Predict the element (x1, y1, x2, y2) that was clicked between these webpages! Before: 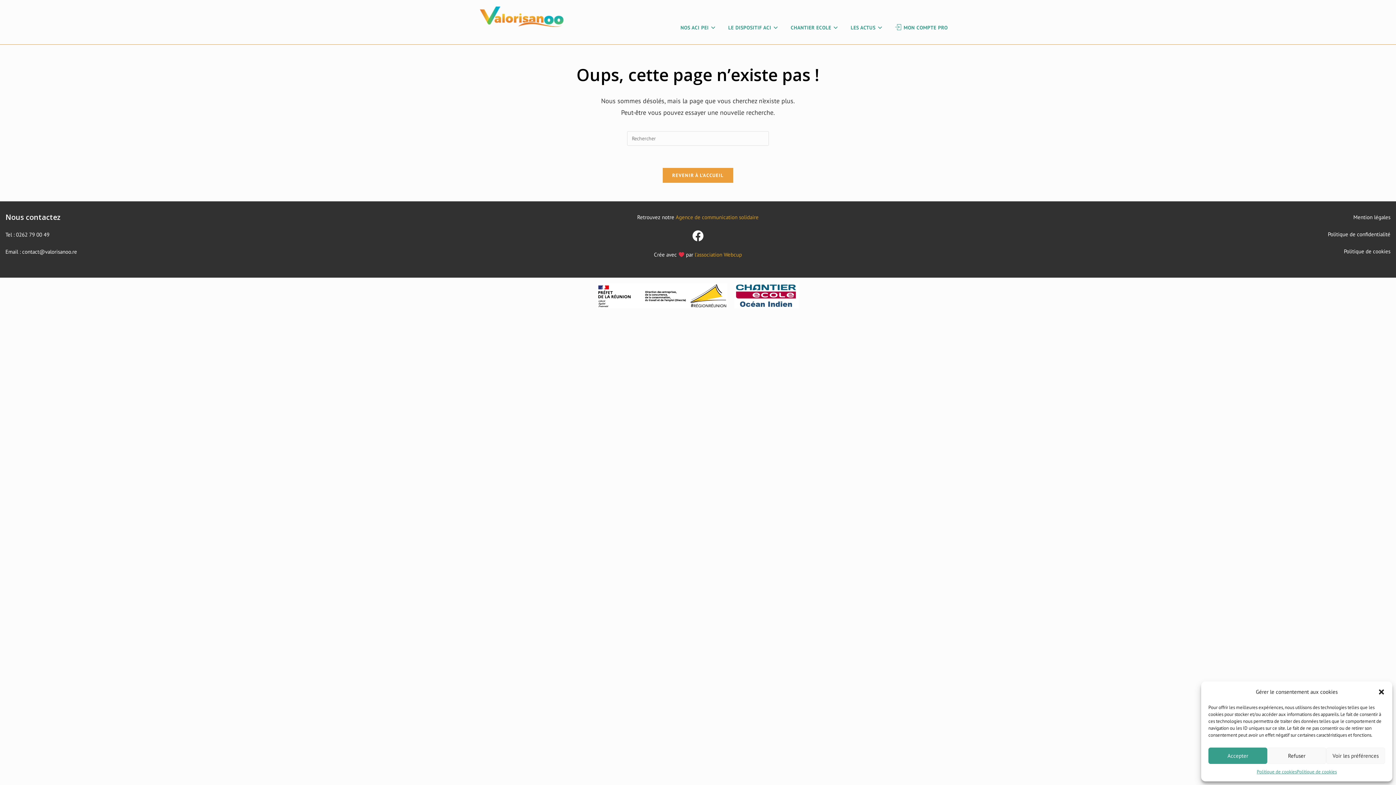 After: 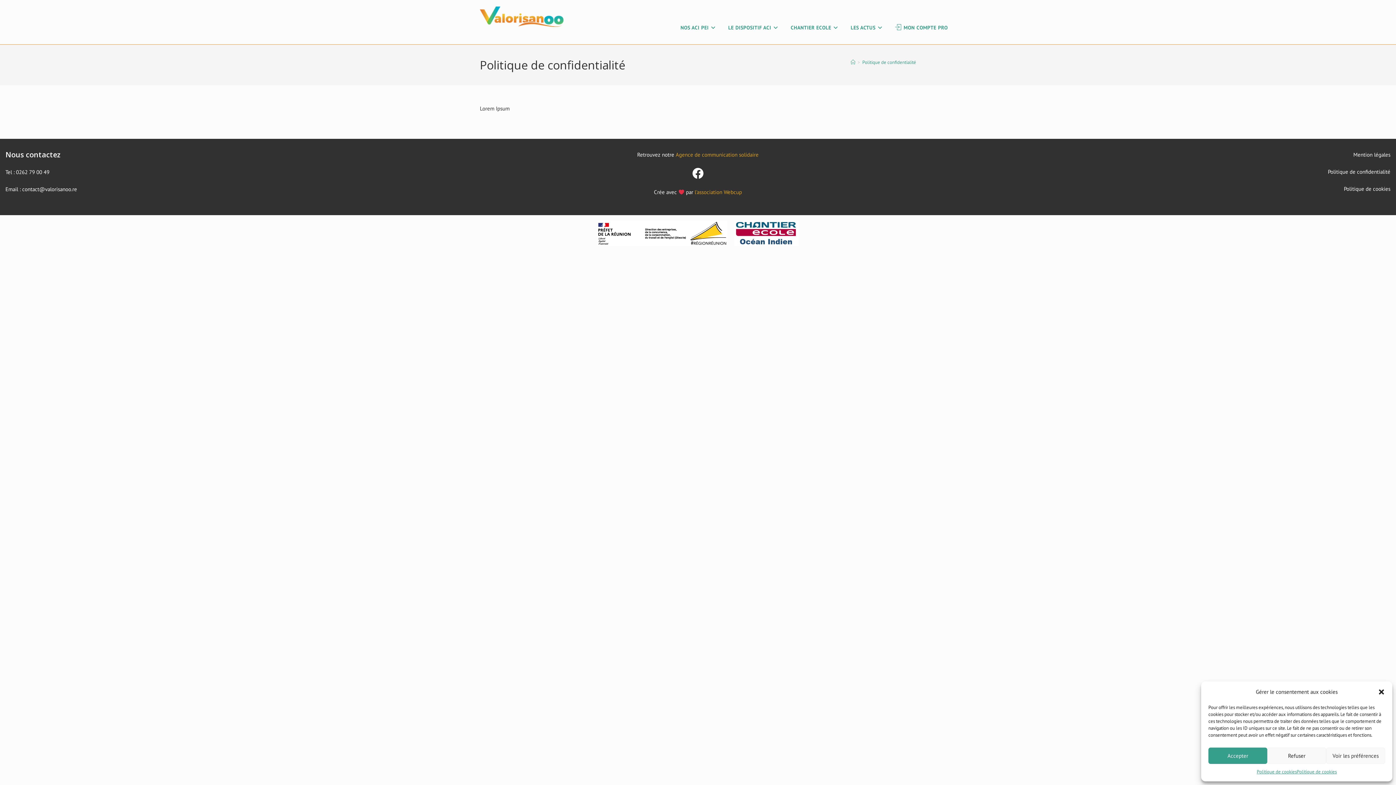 Action: label: Politique de confidentialité bbox: (1328, 230, 1390, 237)